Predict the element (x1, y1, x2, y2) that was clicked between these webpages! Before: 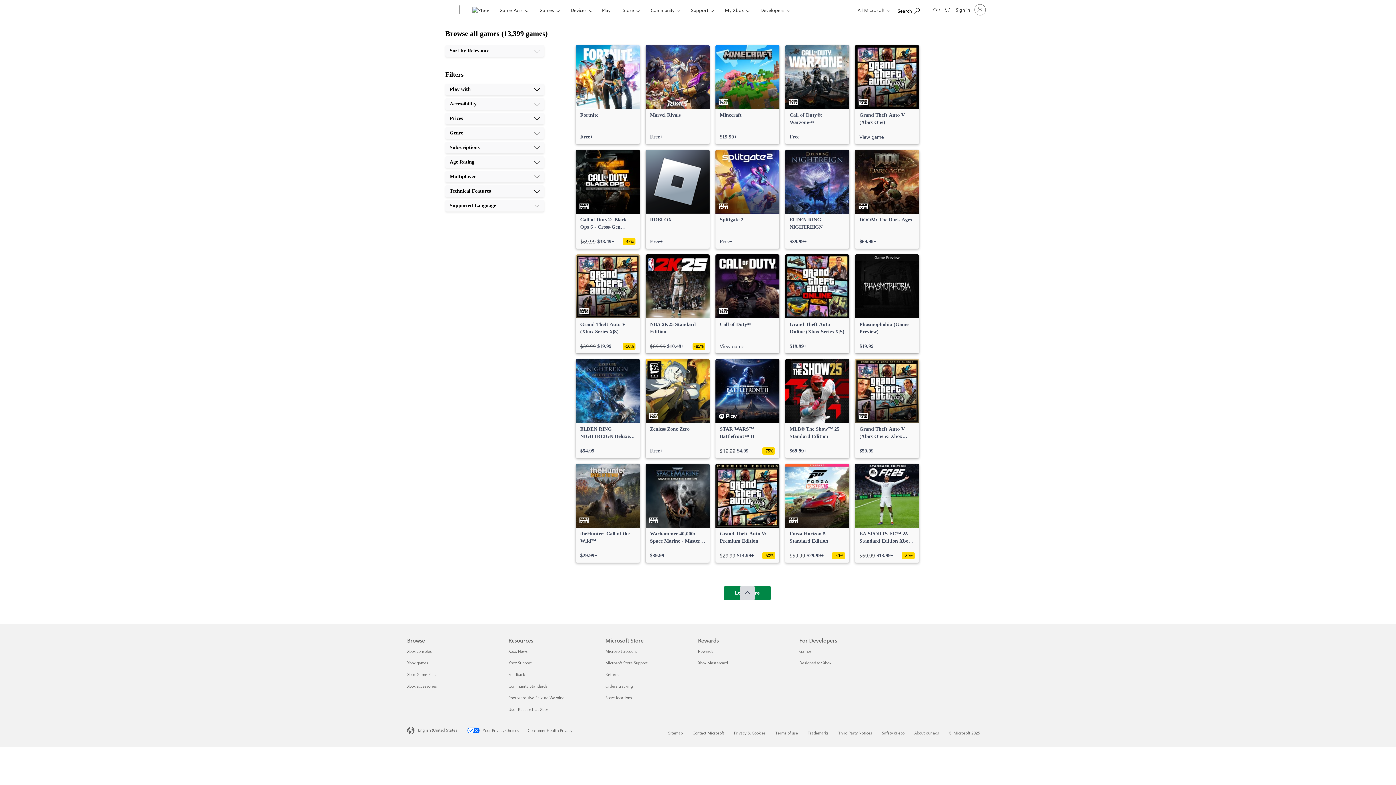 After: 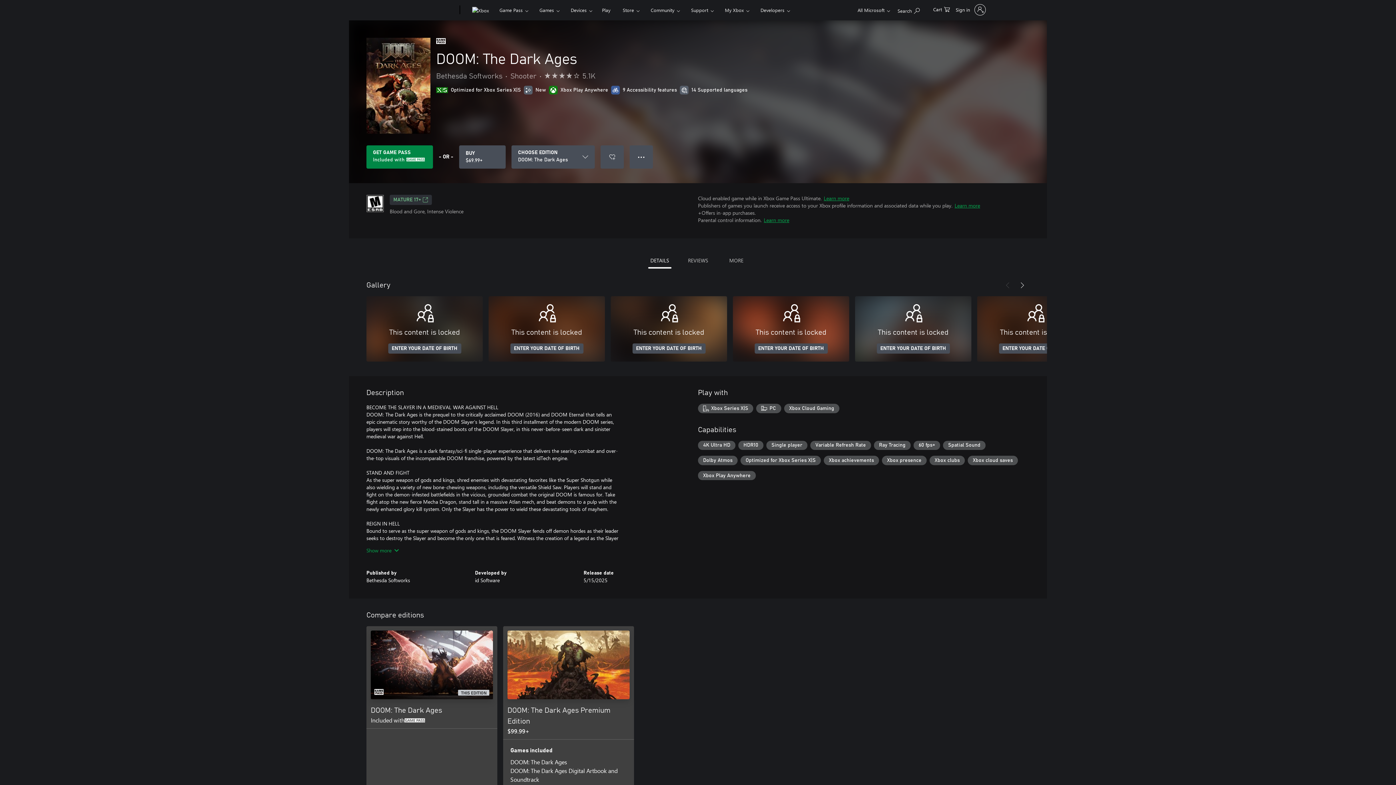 Action: label: DOOM: The Dark Ages, $69.99 bbox: (855, 149, 919, 248)